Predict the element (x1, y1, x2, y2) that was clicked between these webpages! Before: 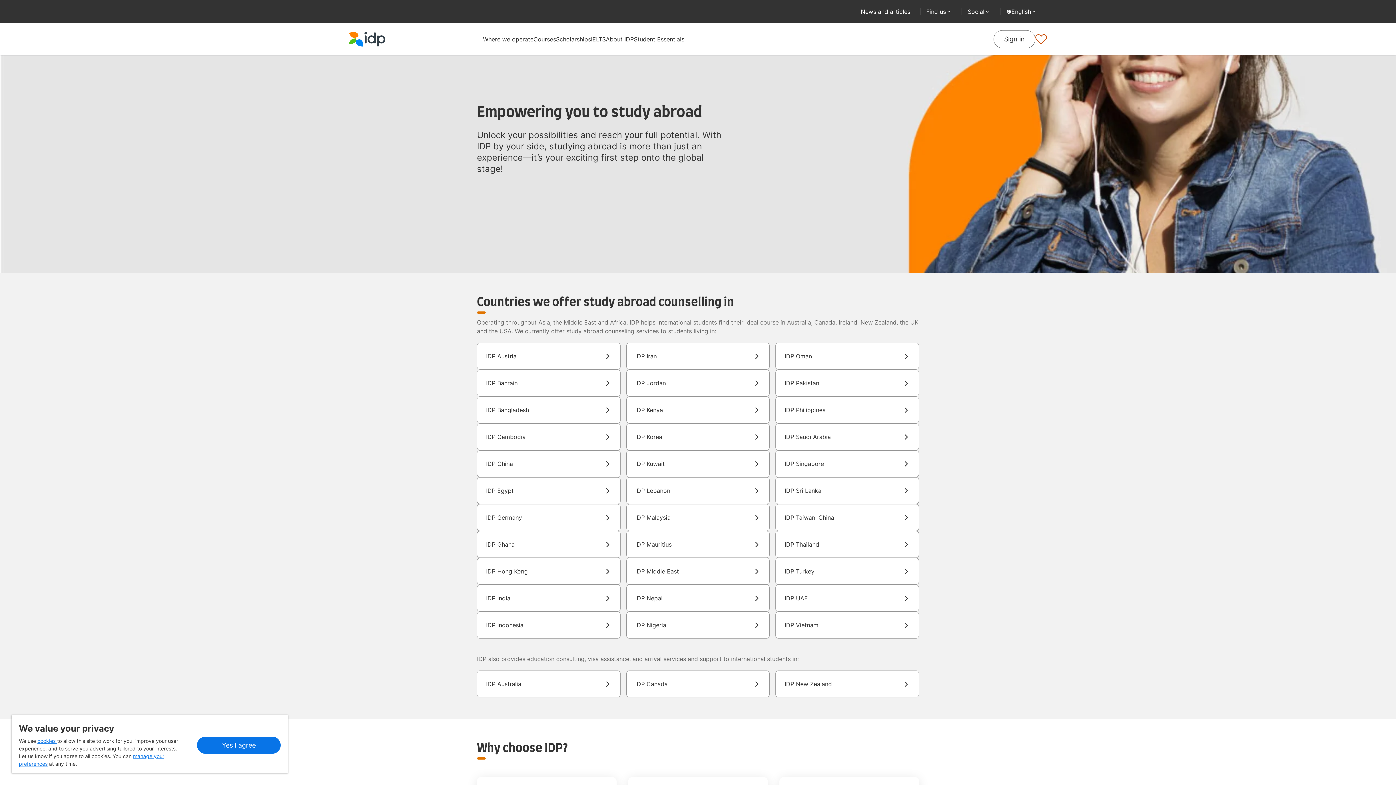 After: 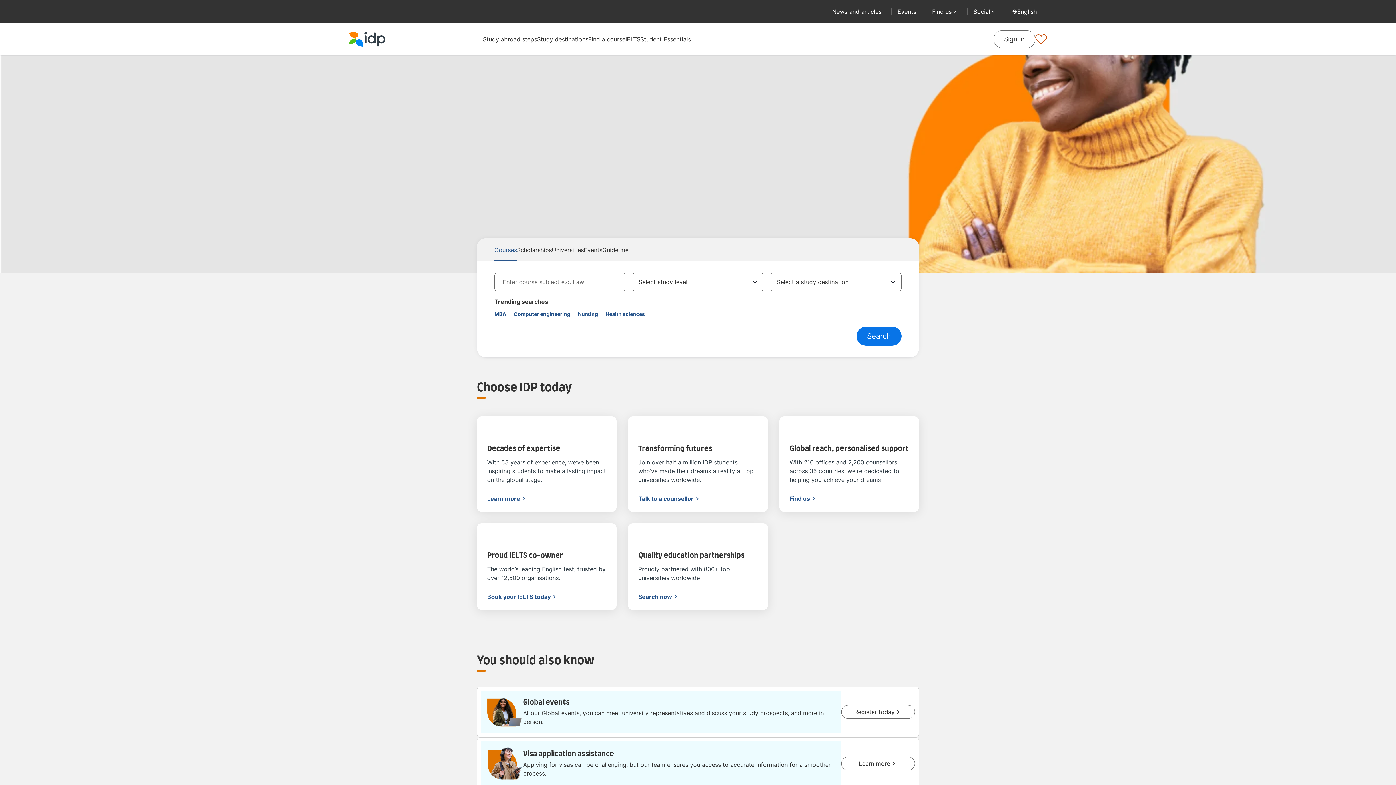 Action: bbox: (626, 396, 769, 423) label: IDP Kenya